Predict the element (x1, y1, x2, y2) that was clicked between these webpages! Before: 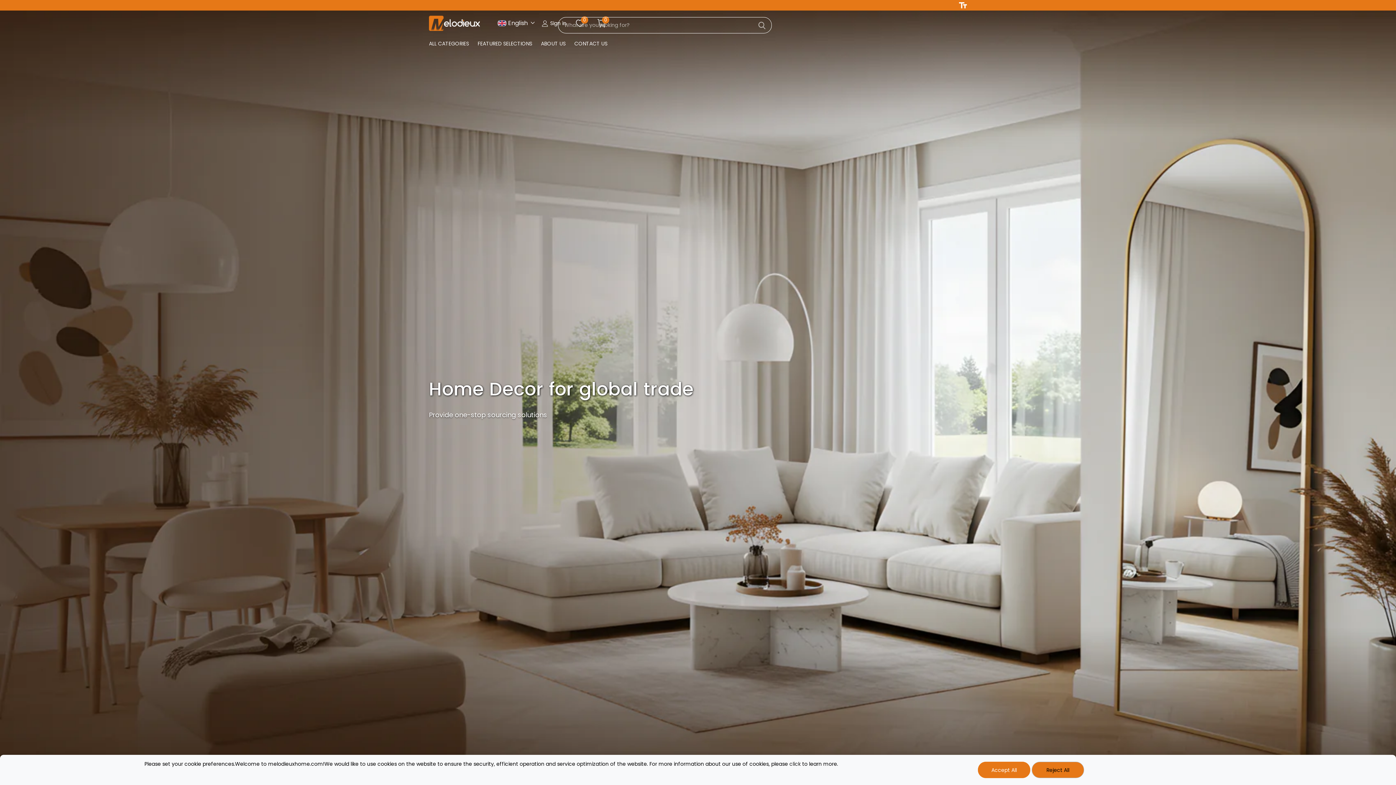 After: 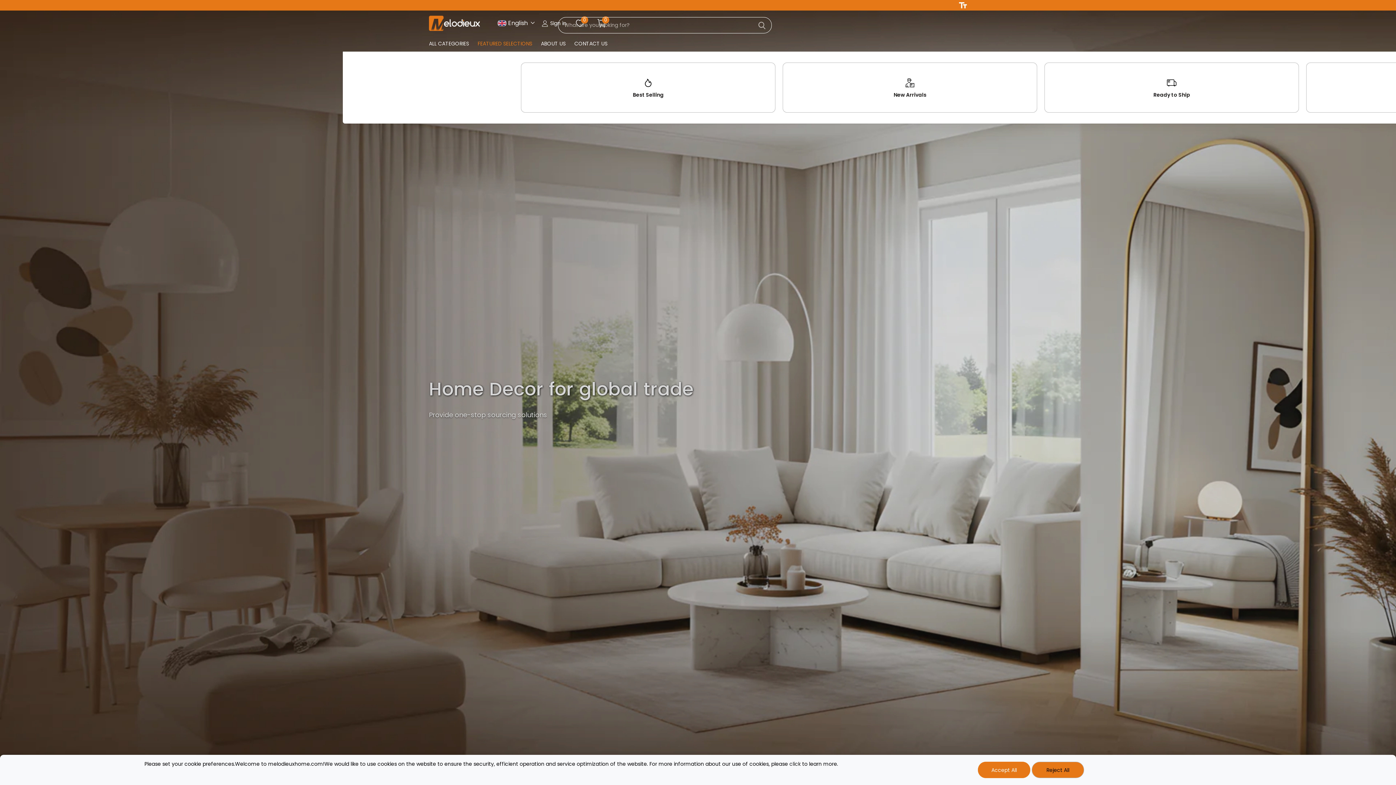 Action: bbox: (477, 35, 532, 51) label: FEATURED SELECTIONS